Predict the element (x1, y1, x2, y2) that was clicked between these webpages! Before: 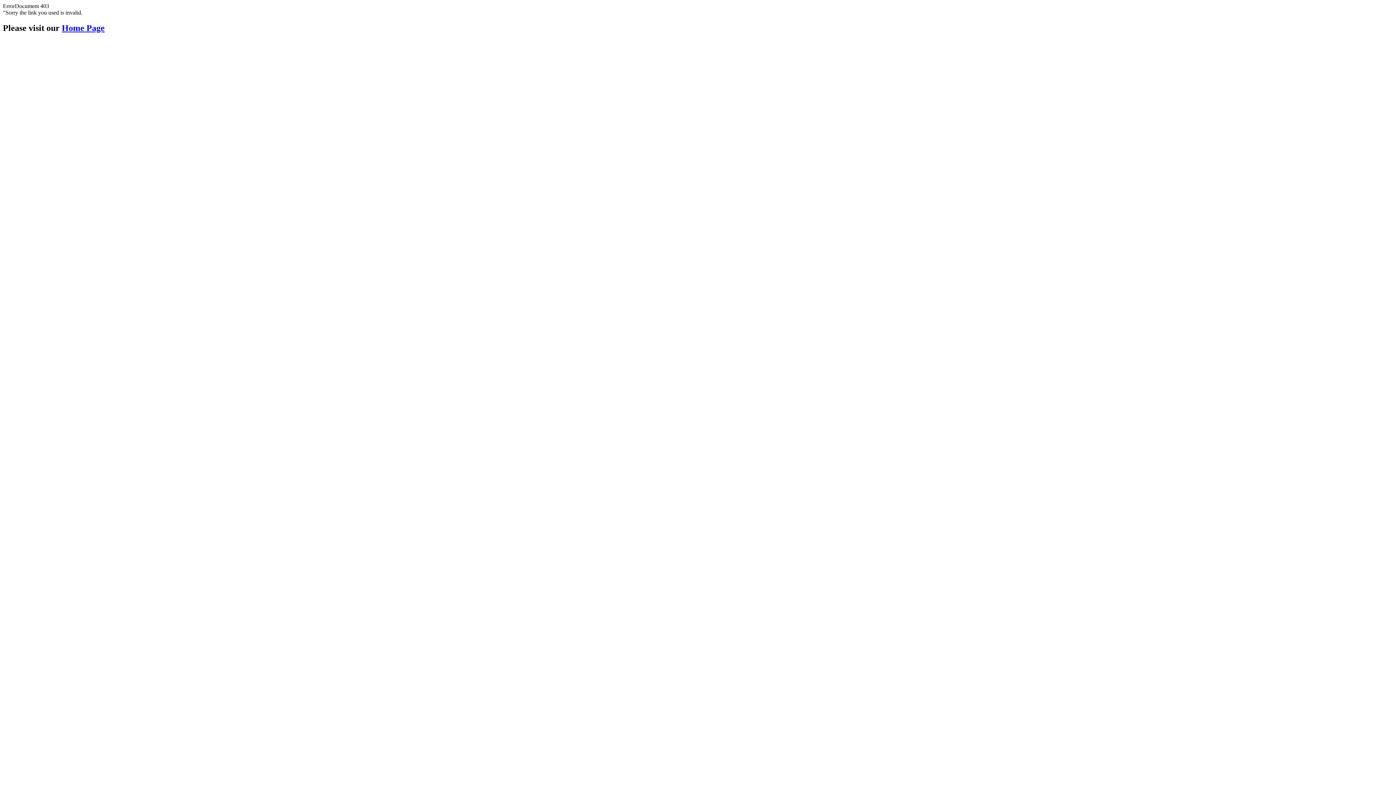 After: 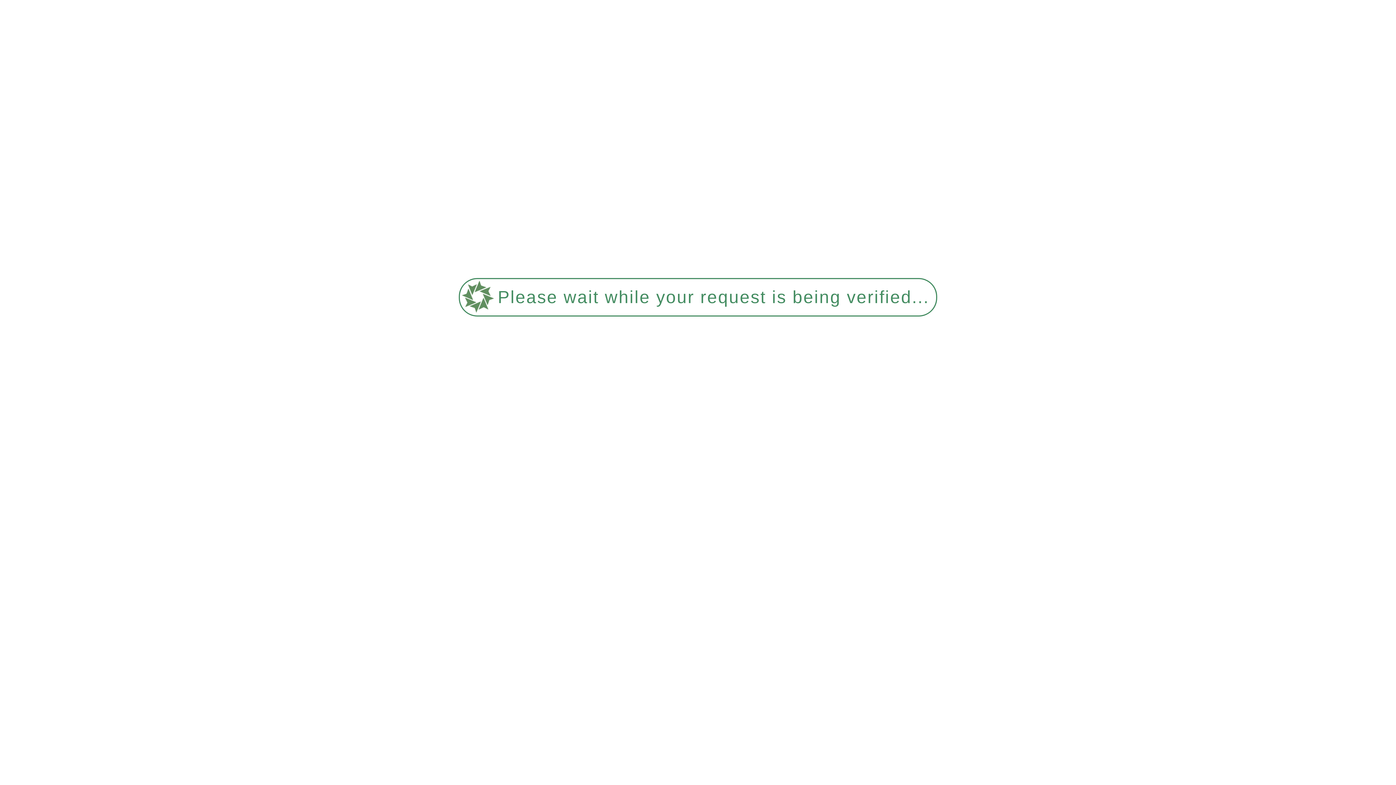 Action: bbox: (61, 23, 104, 32) label: Home Page